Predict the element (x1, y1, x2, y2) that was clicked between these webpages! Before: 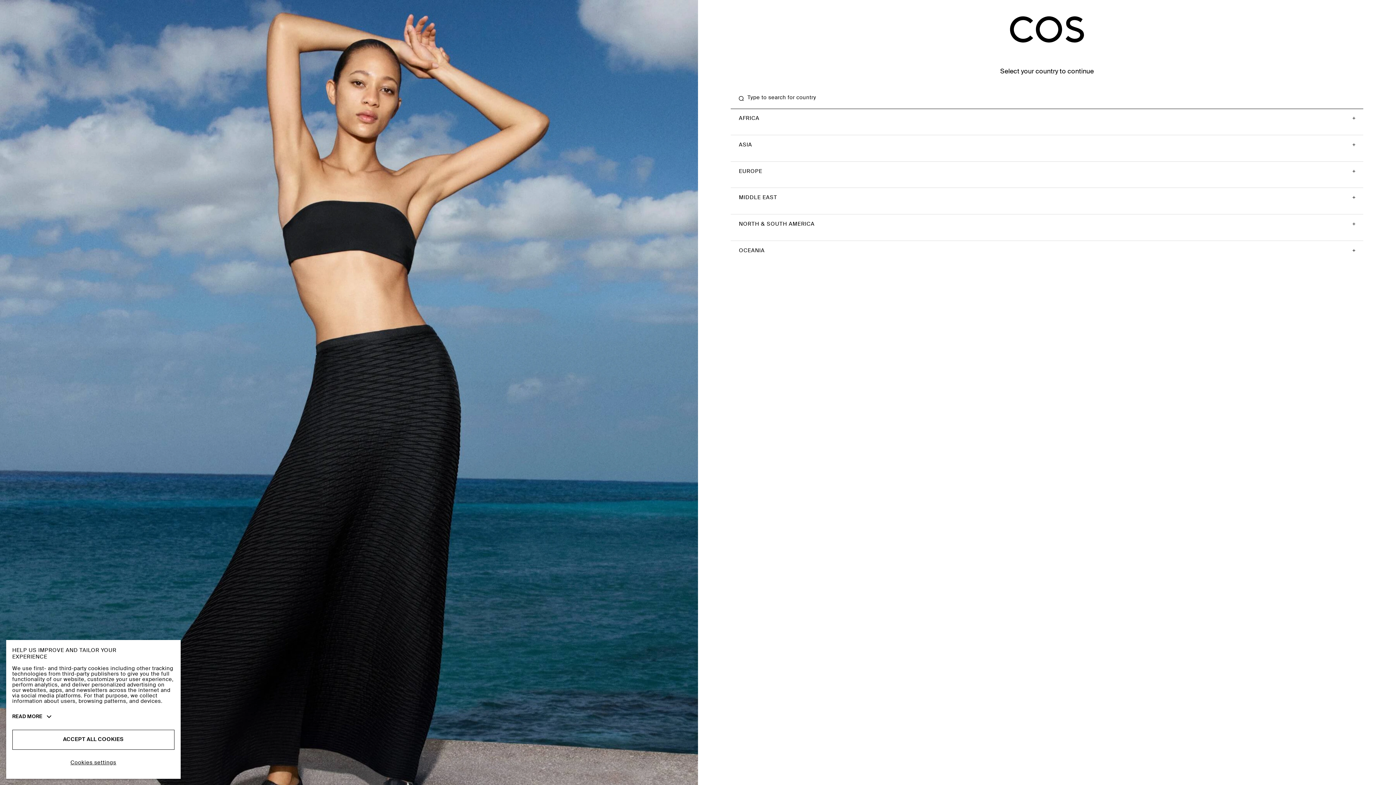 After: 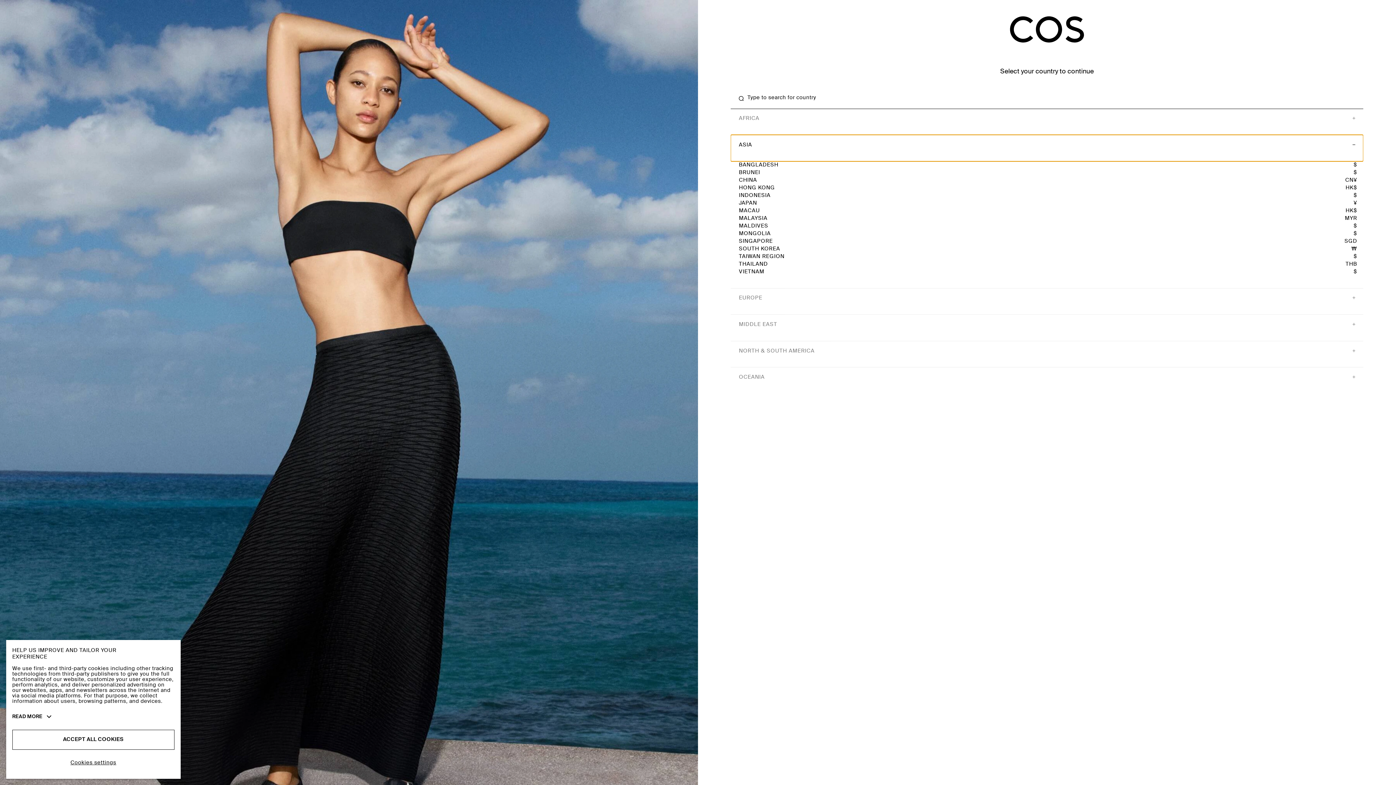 Action: label: ASIA bbox: (730, 134, 1363, 161)